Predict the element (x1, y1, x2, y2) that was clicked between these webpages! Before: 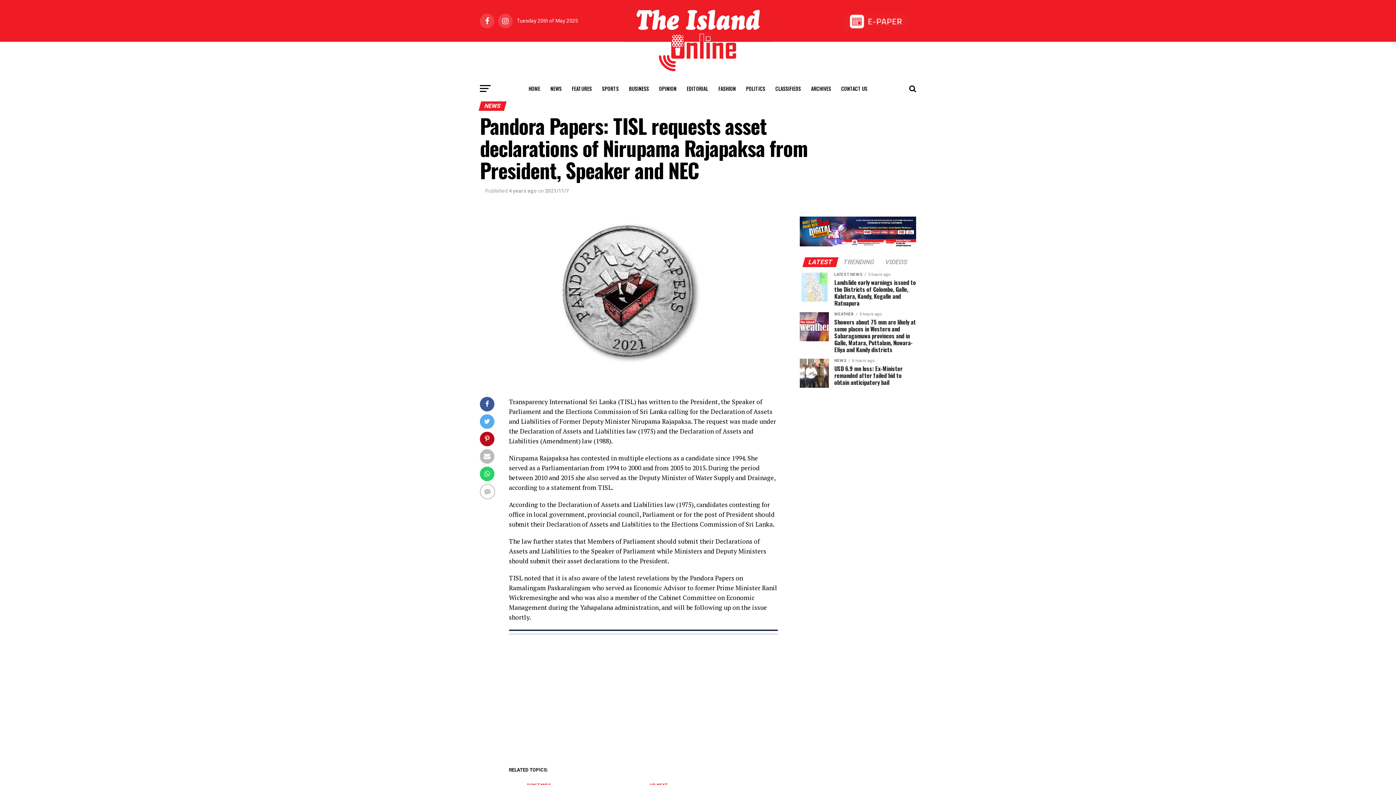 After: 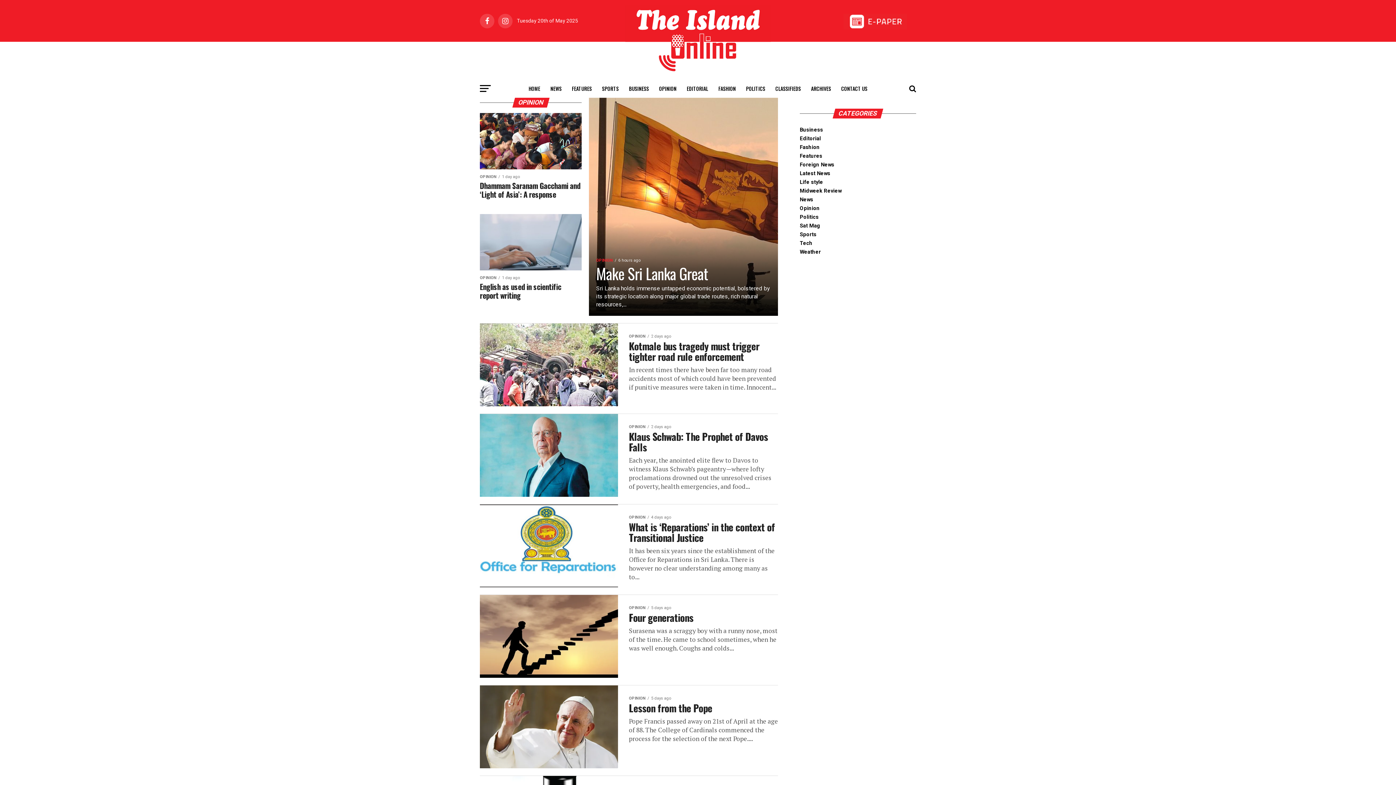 Action: label: OPINION bbox: (654, 79, 681, 97)